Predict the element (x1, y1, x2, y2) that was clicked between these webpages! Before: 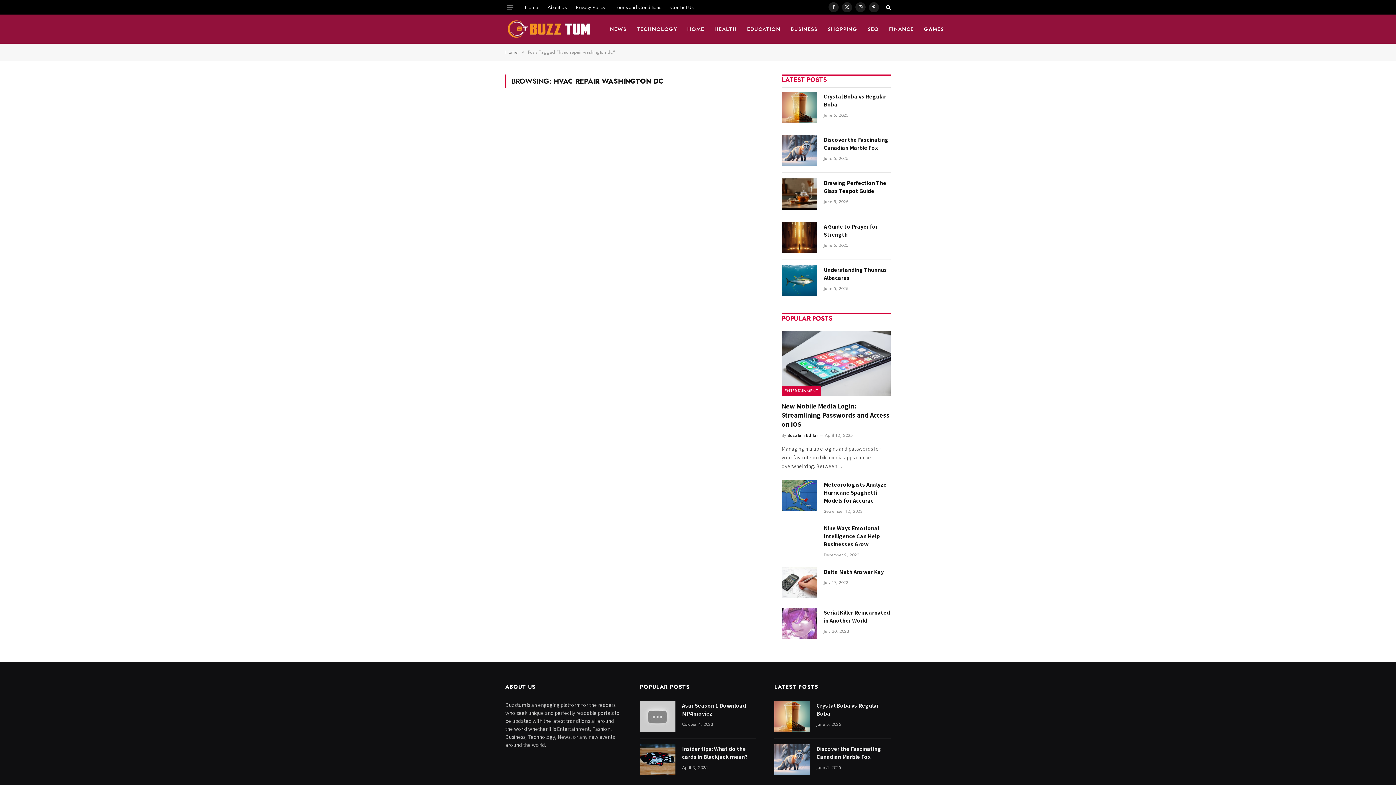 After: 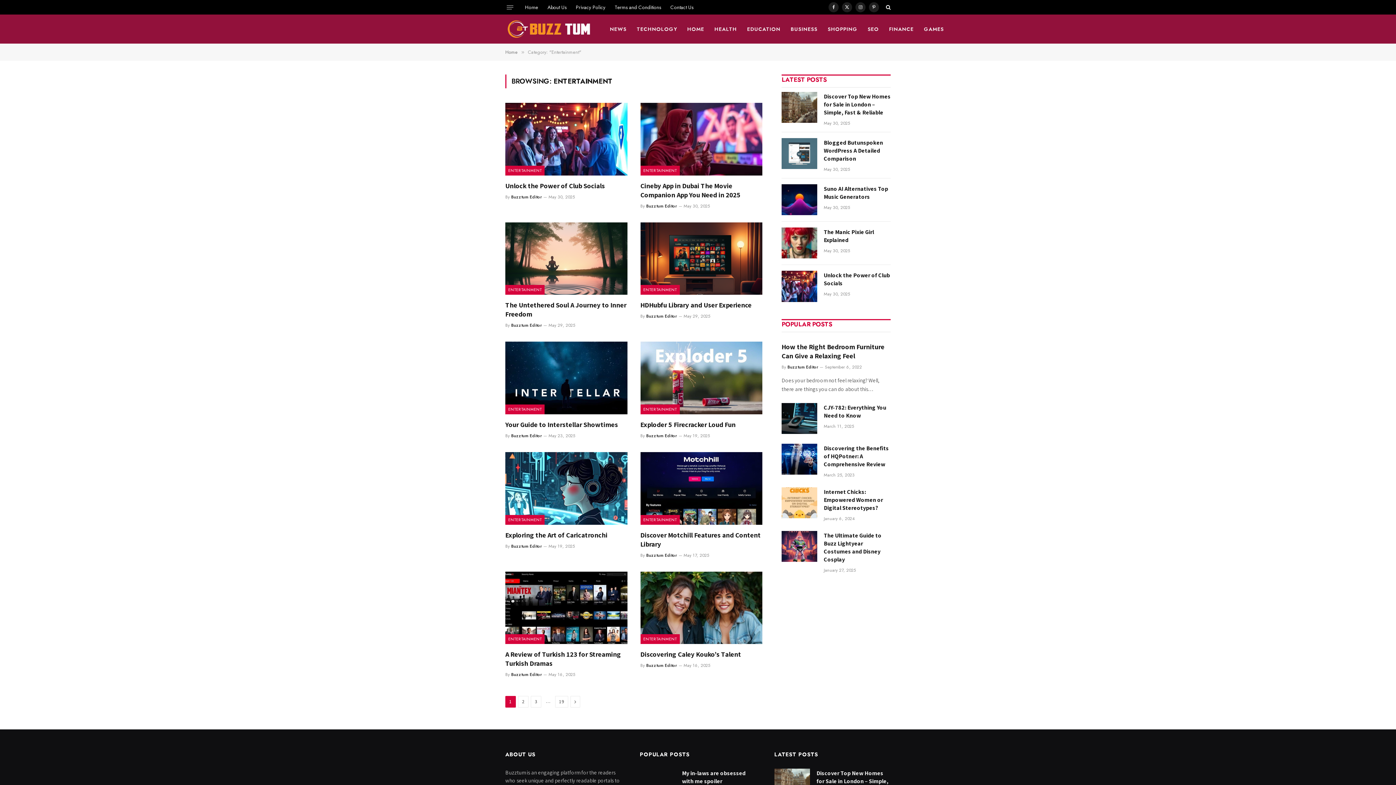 Action: label: ENTERTAINMENT bbox: (781, 386, 821, 395)